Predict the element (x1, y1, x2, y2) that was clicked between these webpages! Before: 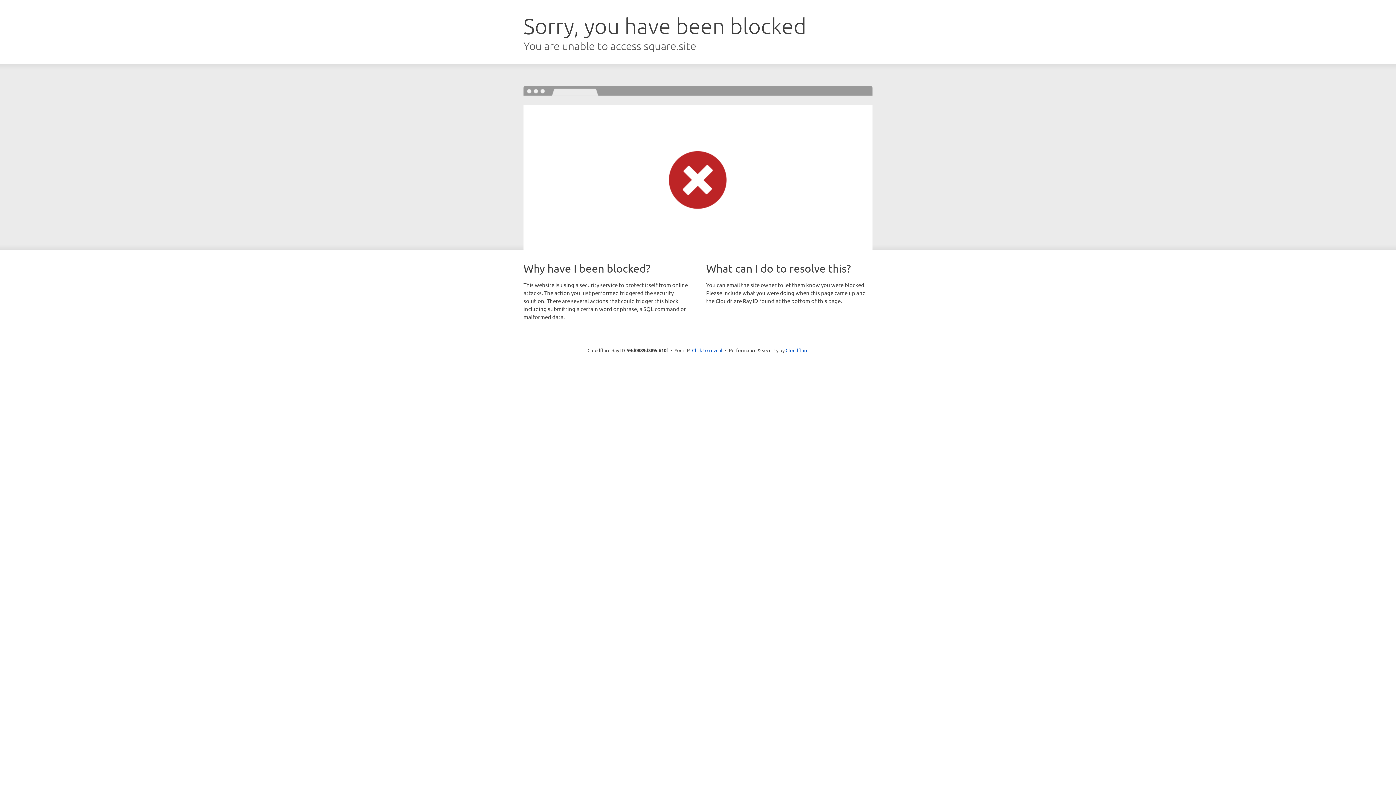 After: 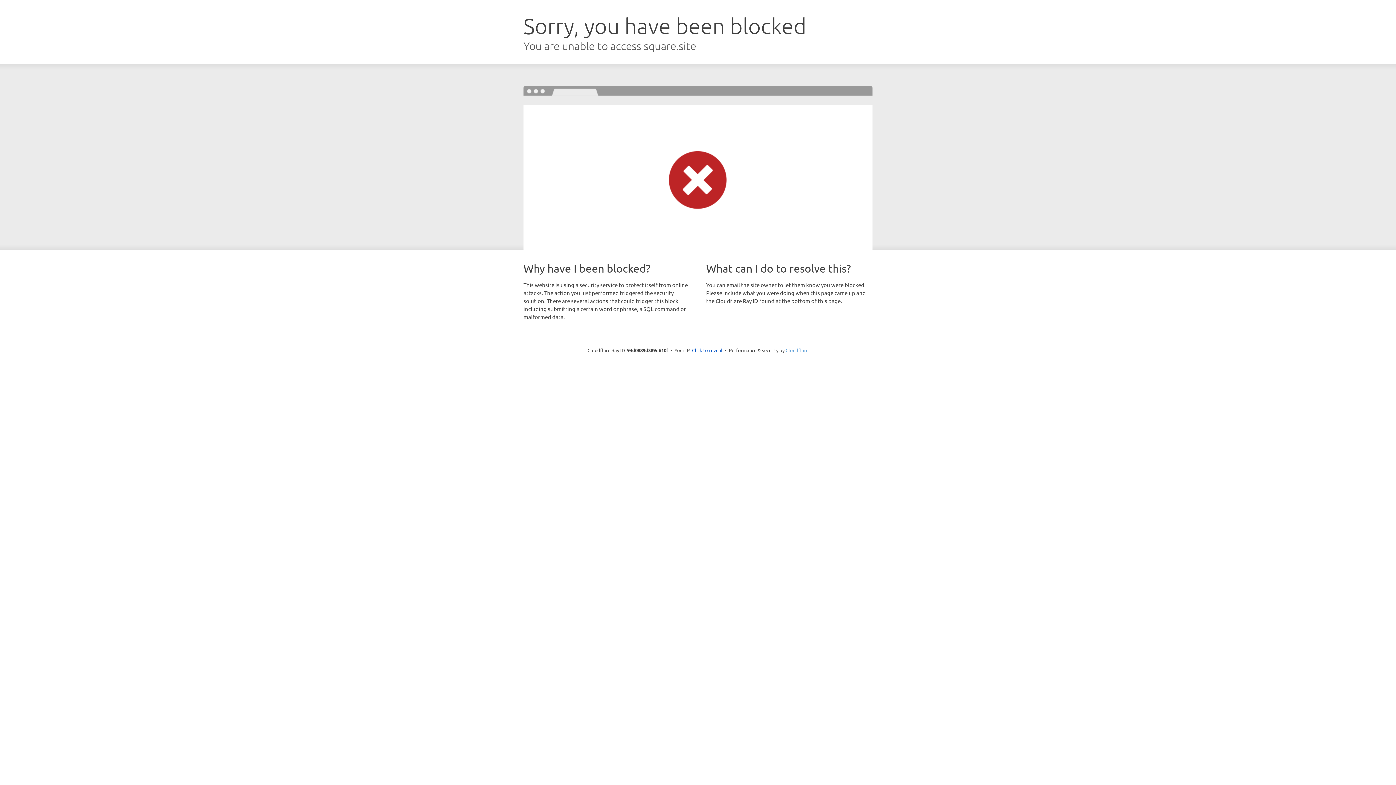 Action: bbox: (785, 347, 808, 353) label: Cloudflare